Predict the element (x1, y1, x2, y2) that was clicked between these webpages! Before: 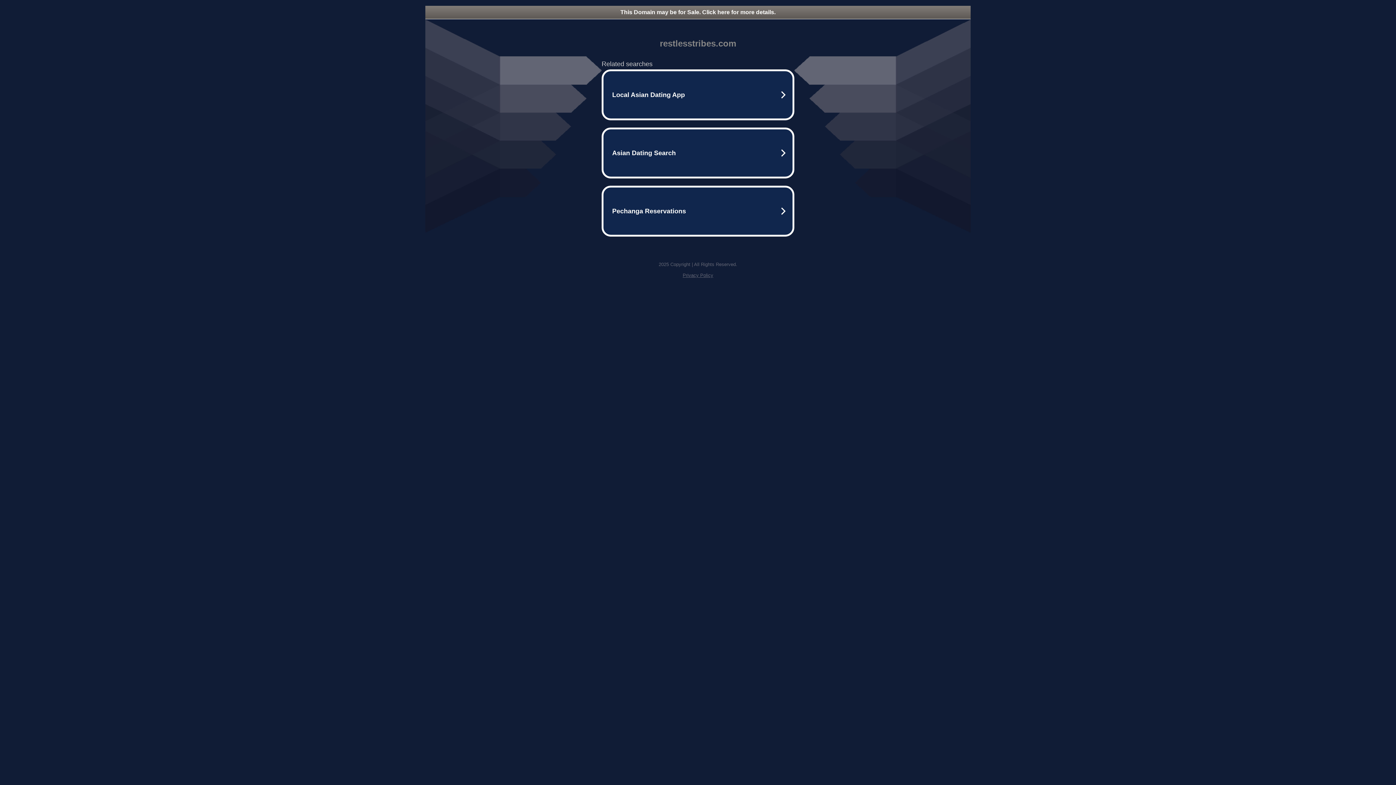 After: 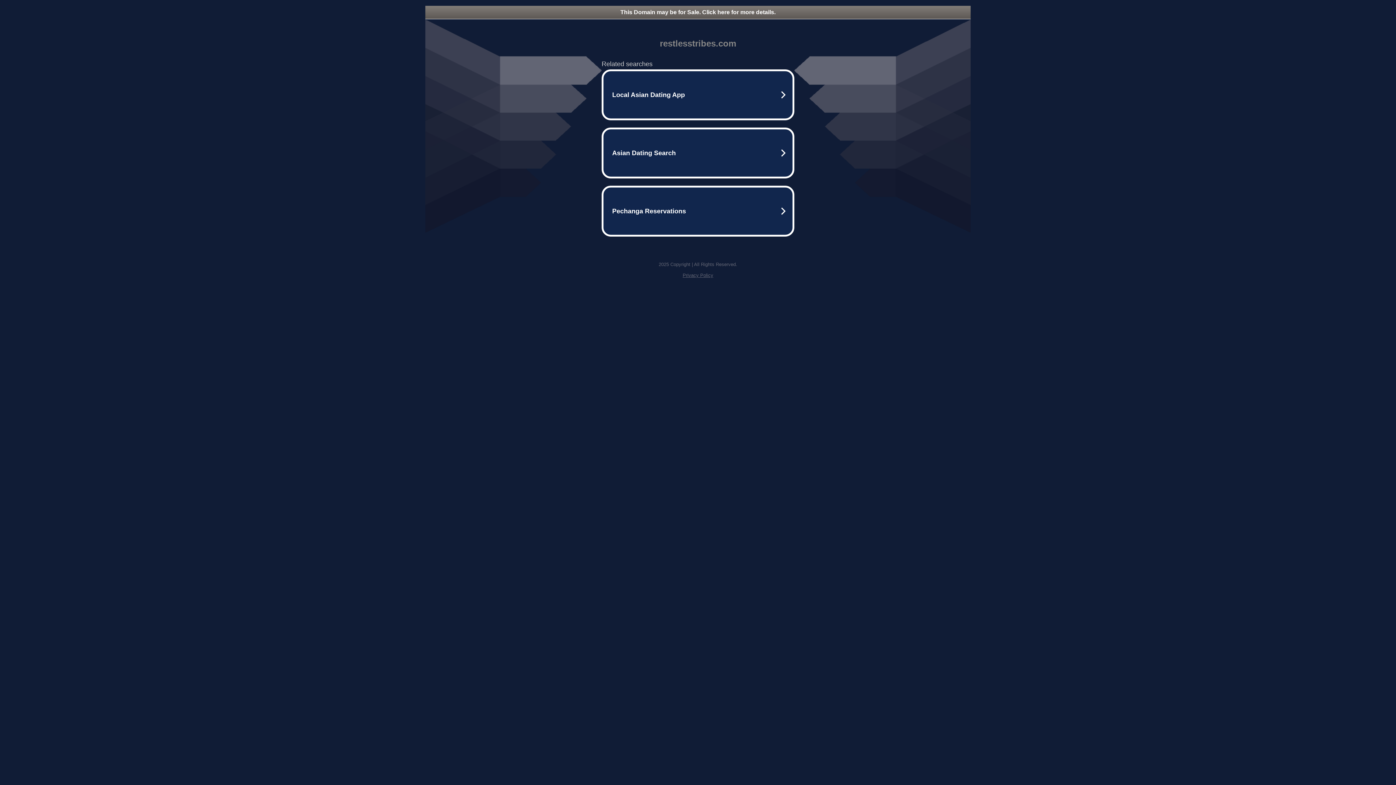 Action: label: This Domain may be for Sale. Click here for more details. bbox: (425, 5, 970, 18)